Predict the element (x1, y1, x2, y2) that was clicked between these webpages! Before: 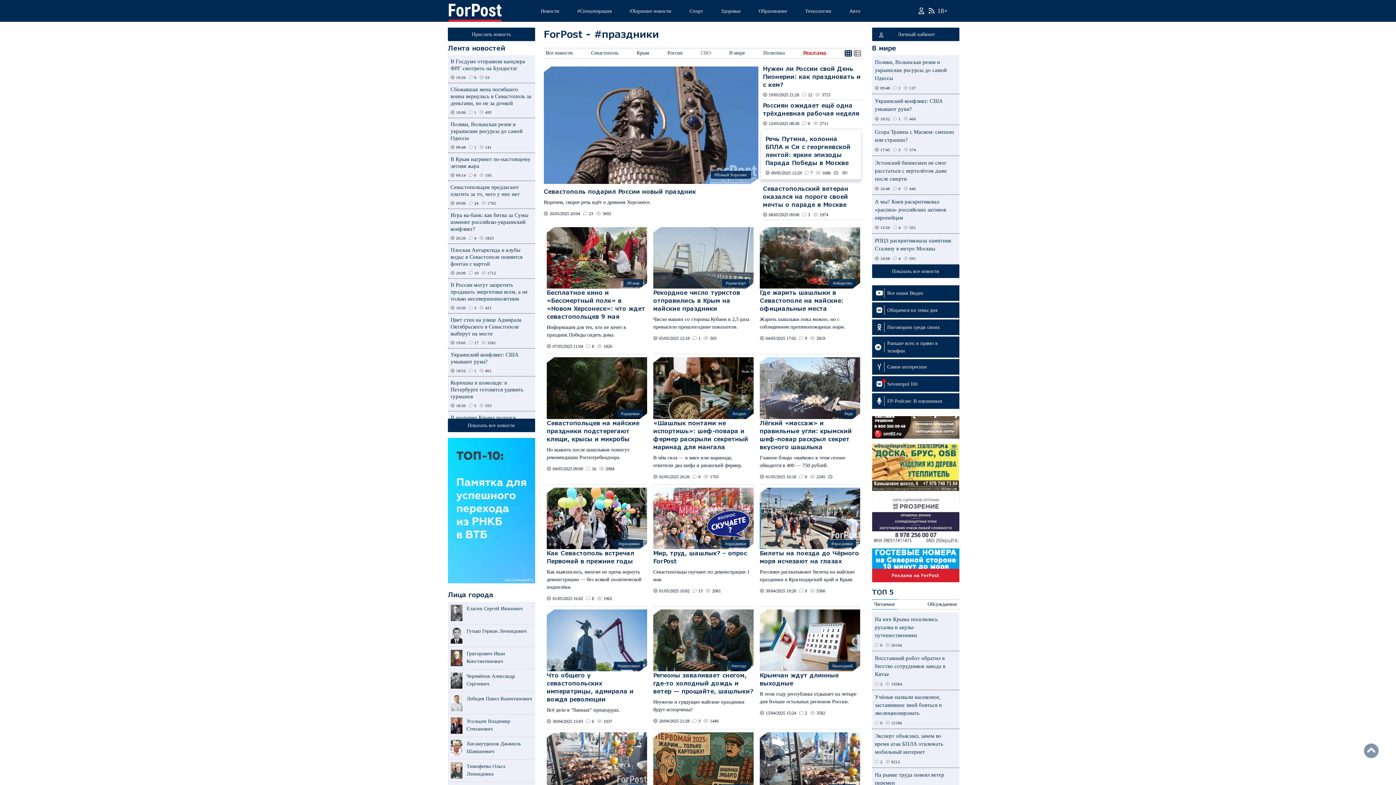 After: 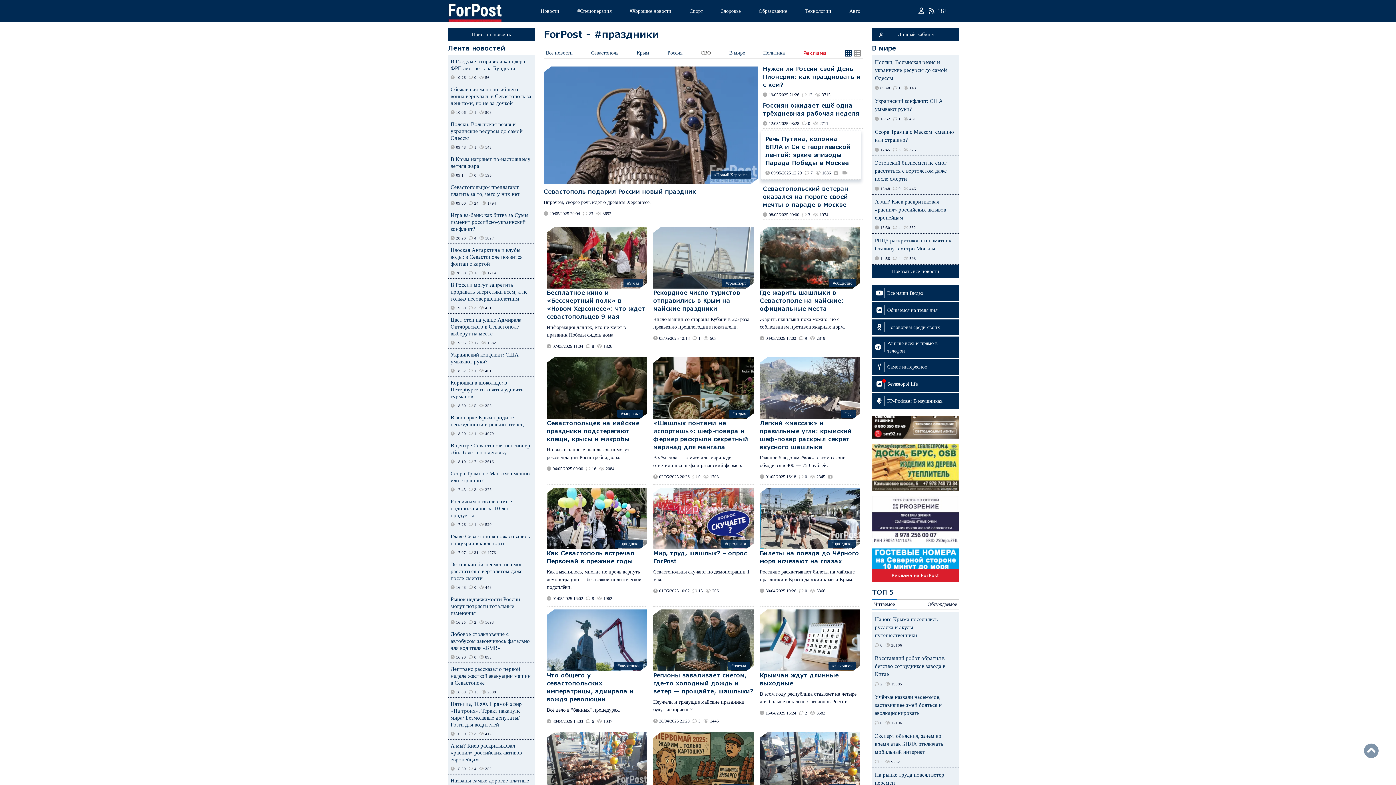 Action: bbox: (614, 540, 643, 548) label: праздники